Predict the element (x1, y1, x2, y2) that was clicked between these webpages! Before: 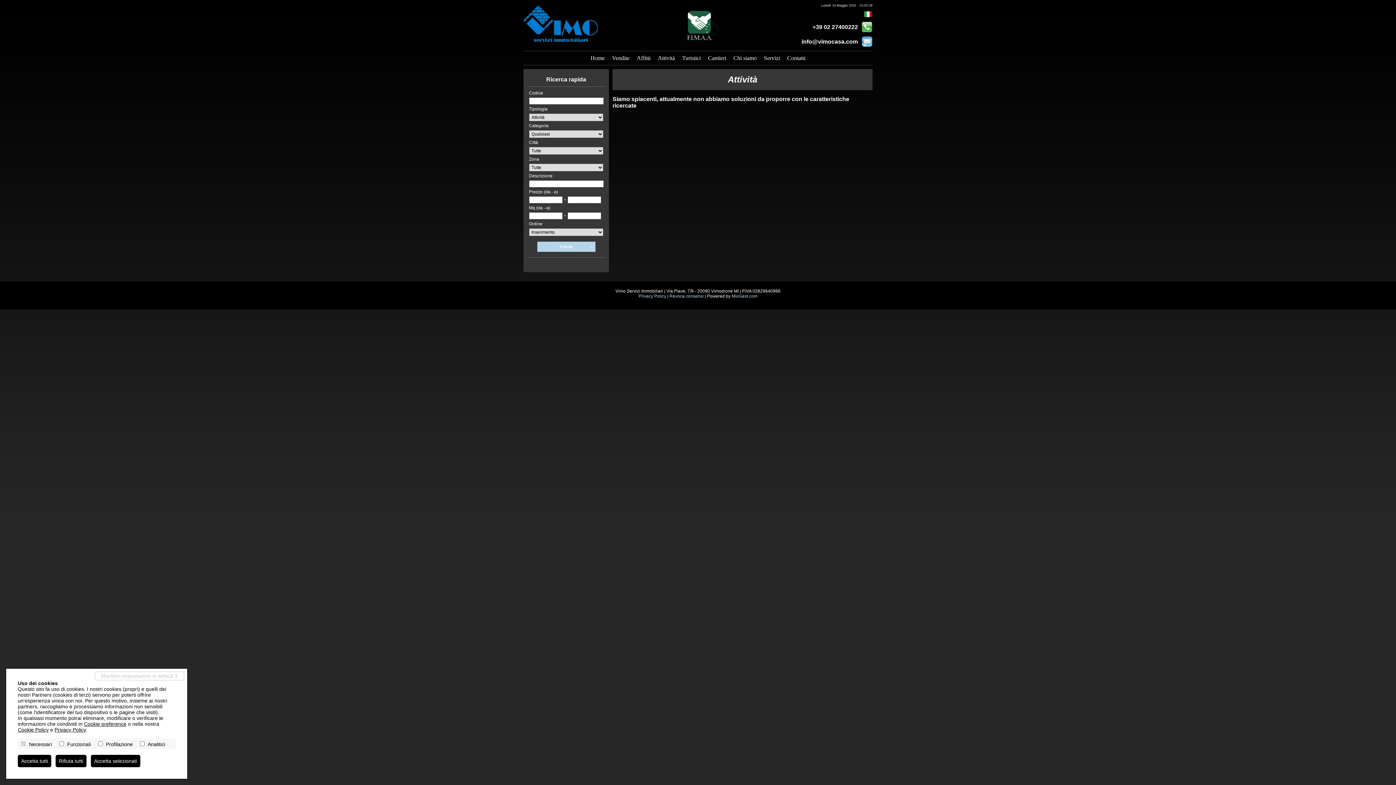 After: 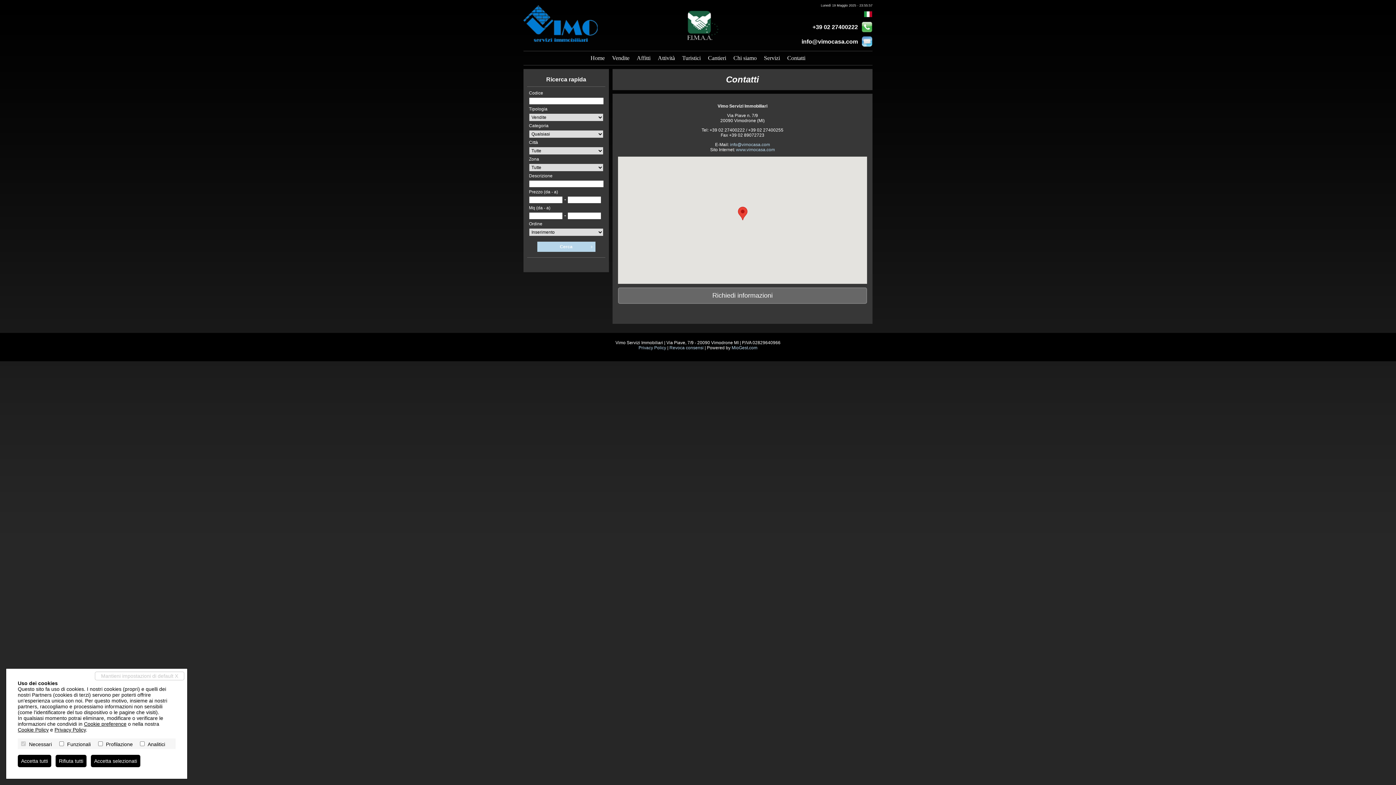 Action: bbox: (787, 54, 805, 61) label: Contatti